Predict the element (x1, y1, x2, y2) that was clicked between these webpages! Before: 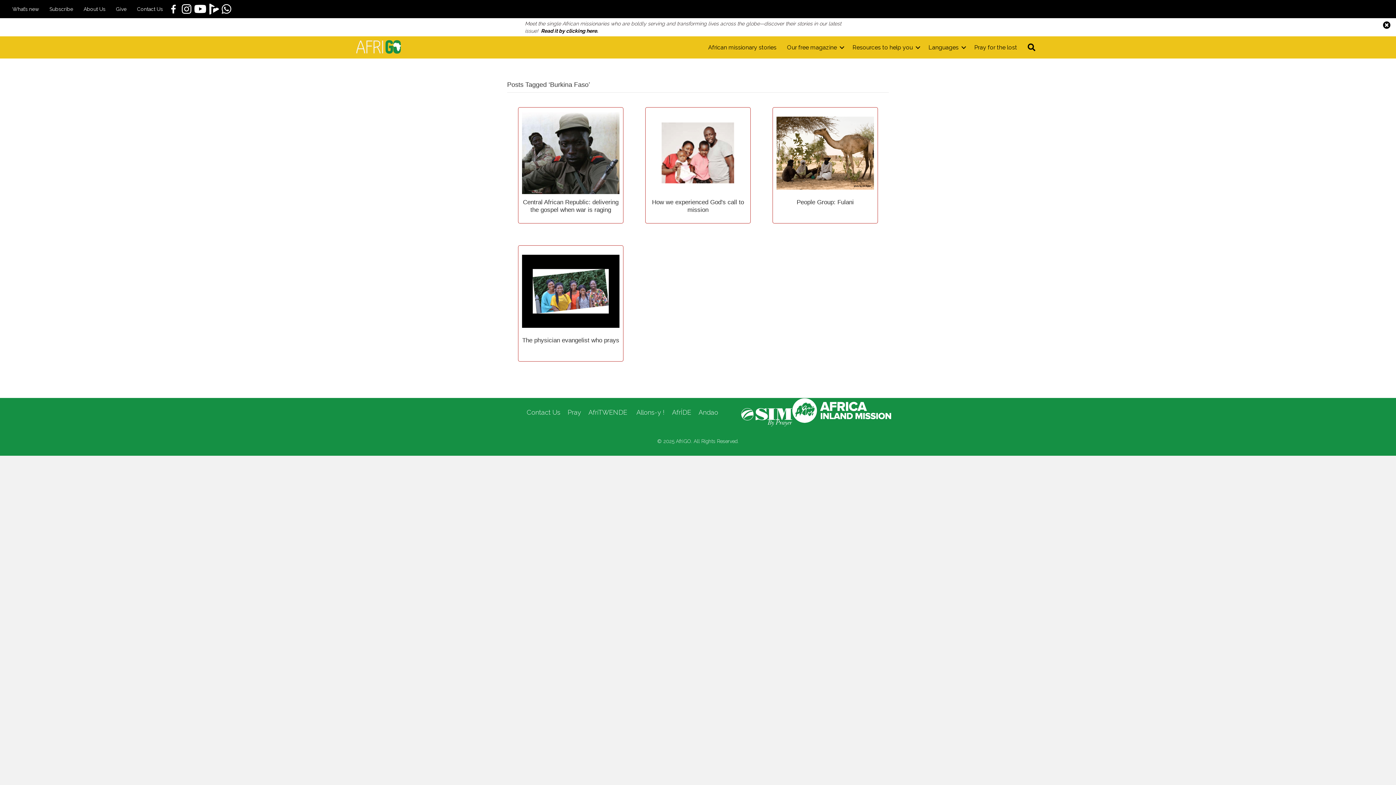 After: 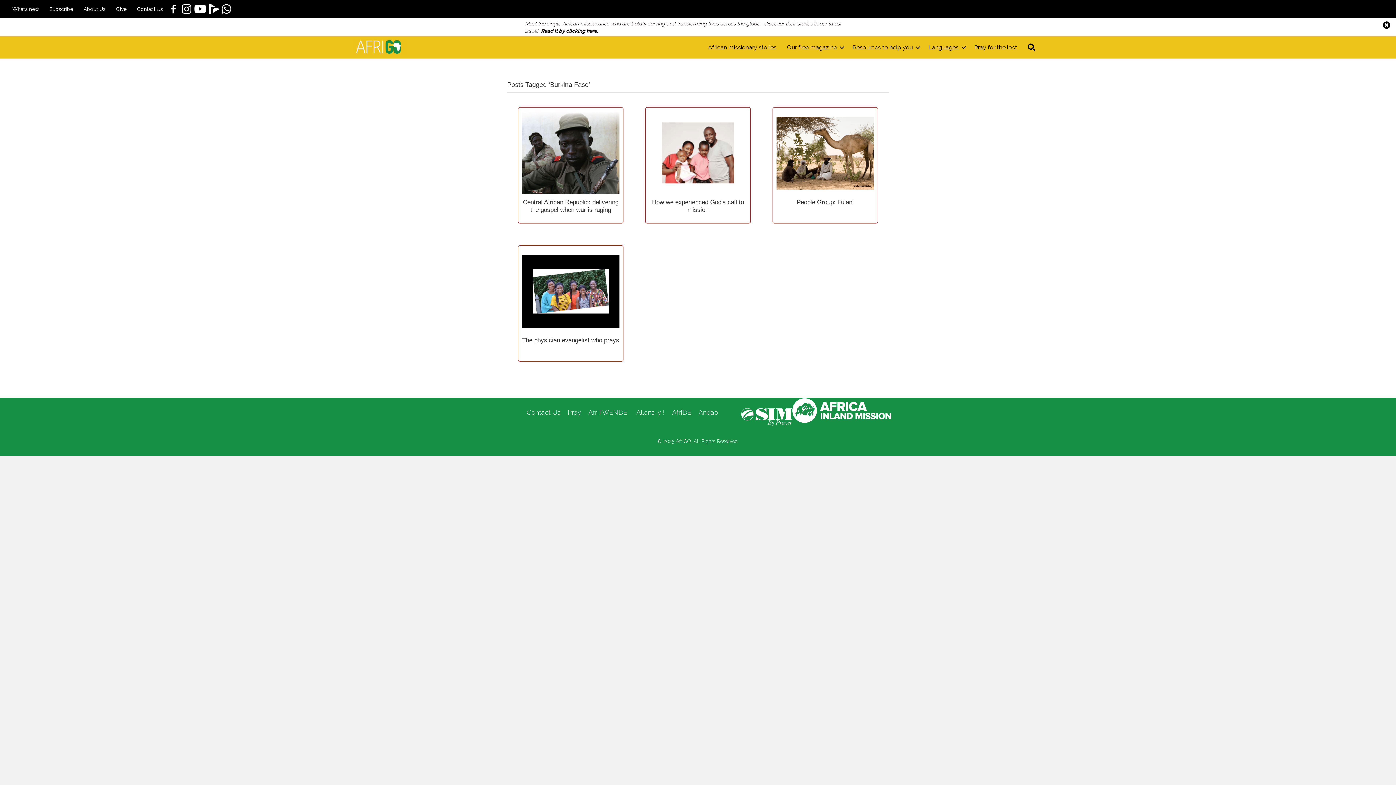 Action: bbox: (792, 407, 891, 413)